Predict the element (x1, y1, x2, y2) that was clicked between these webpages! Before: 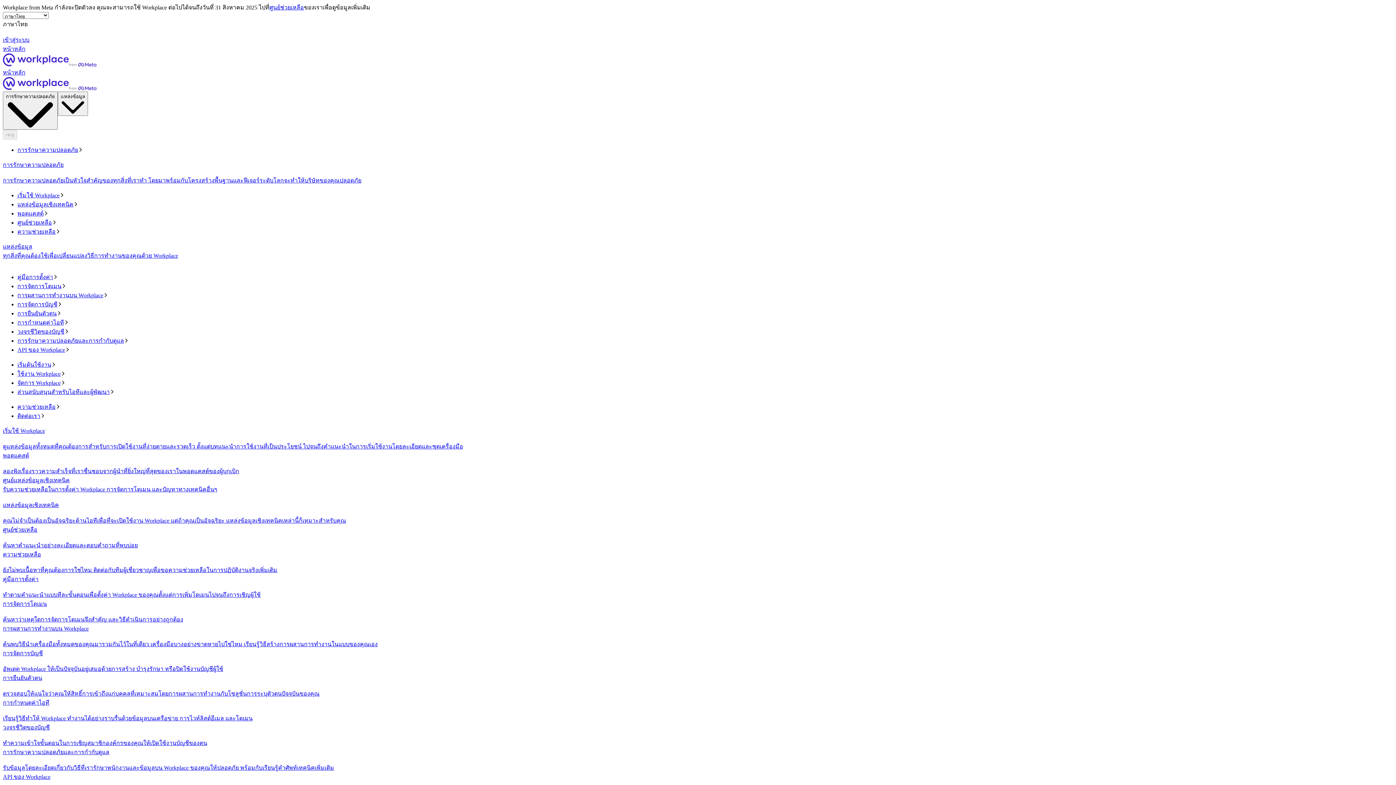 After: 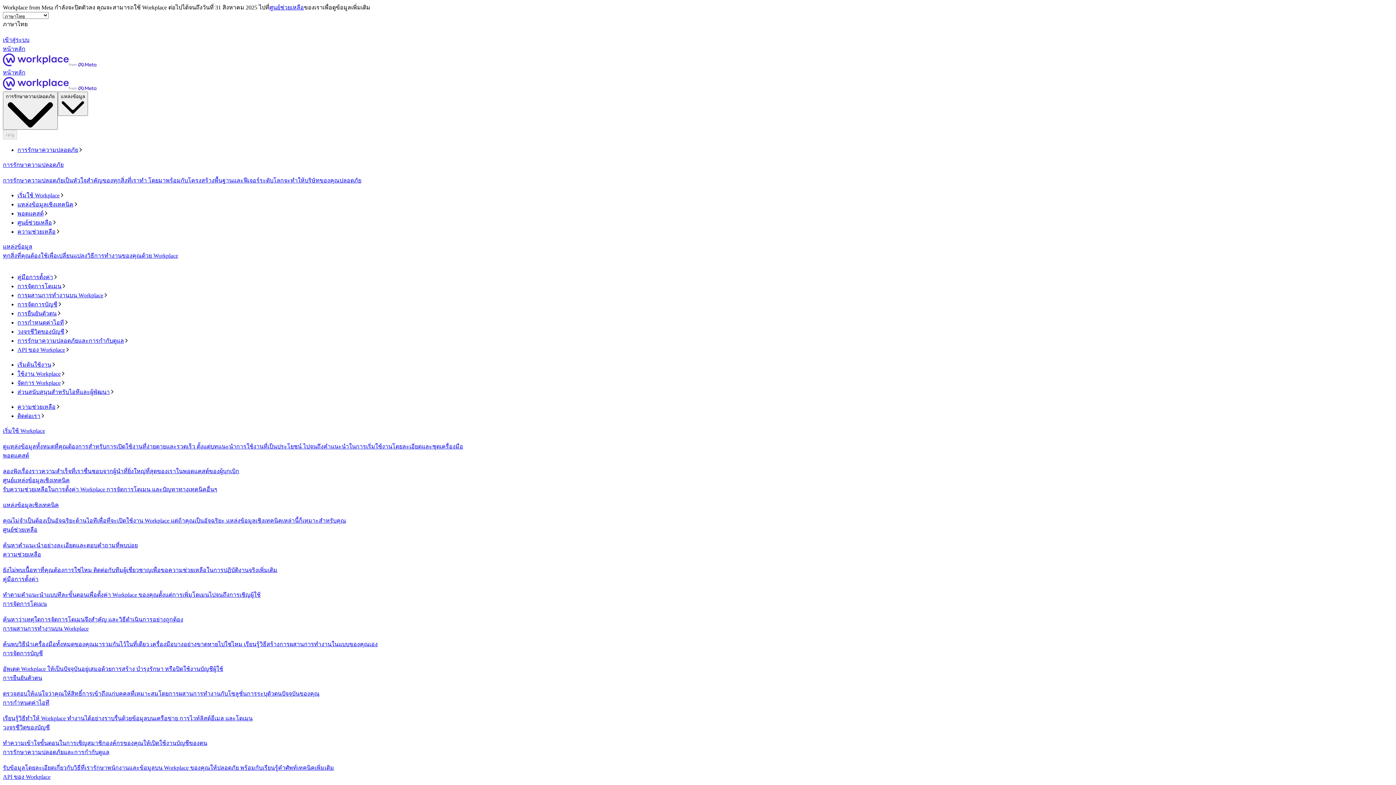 Action: bbox: (17, 281, 1393, 290) label: การจัดการโดเมน